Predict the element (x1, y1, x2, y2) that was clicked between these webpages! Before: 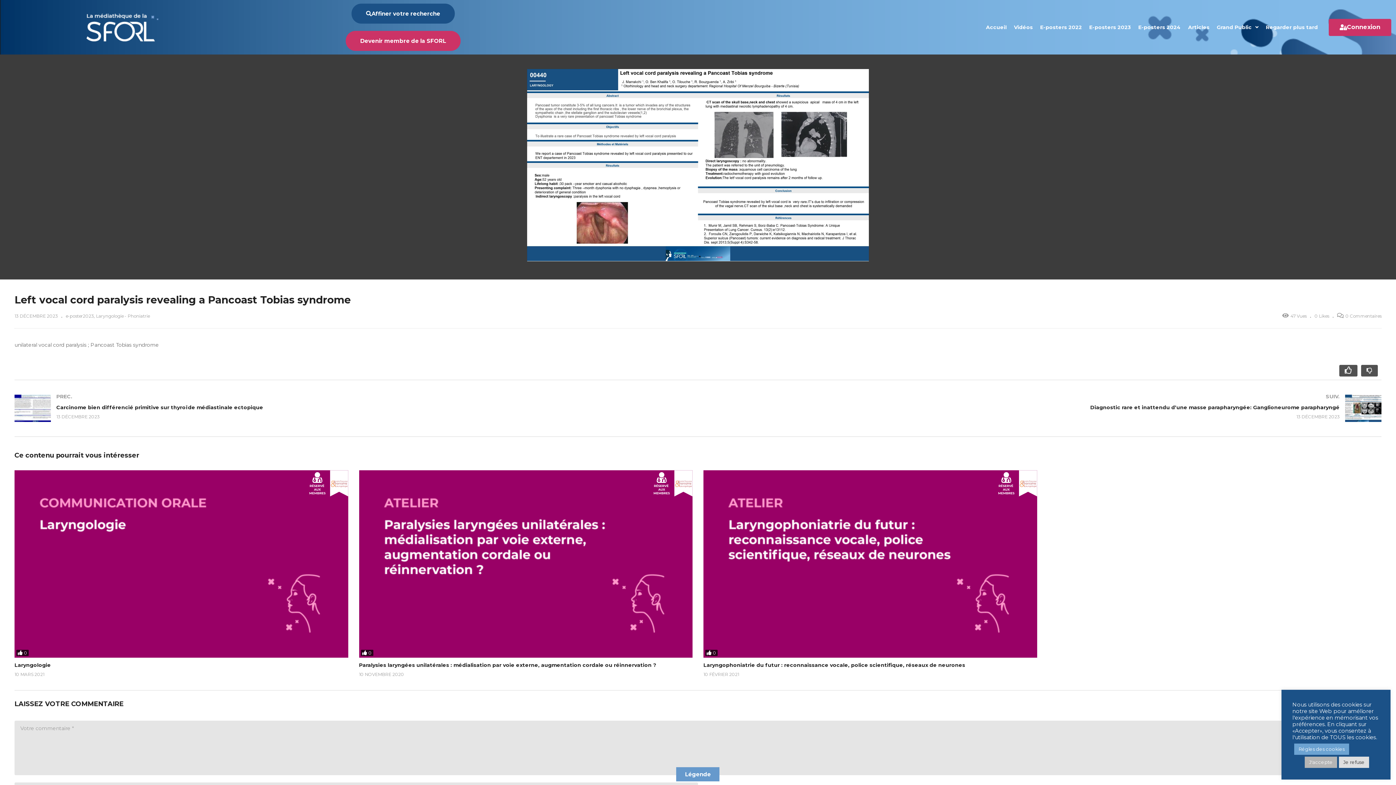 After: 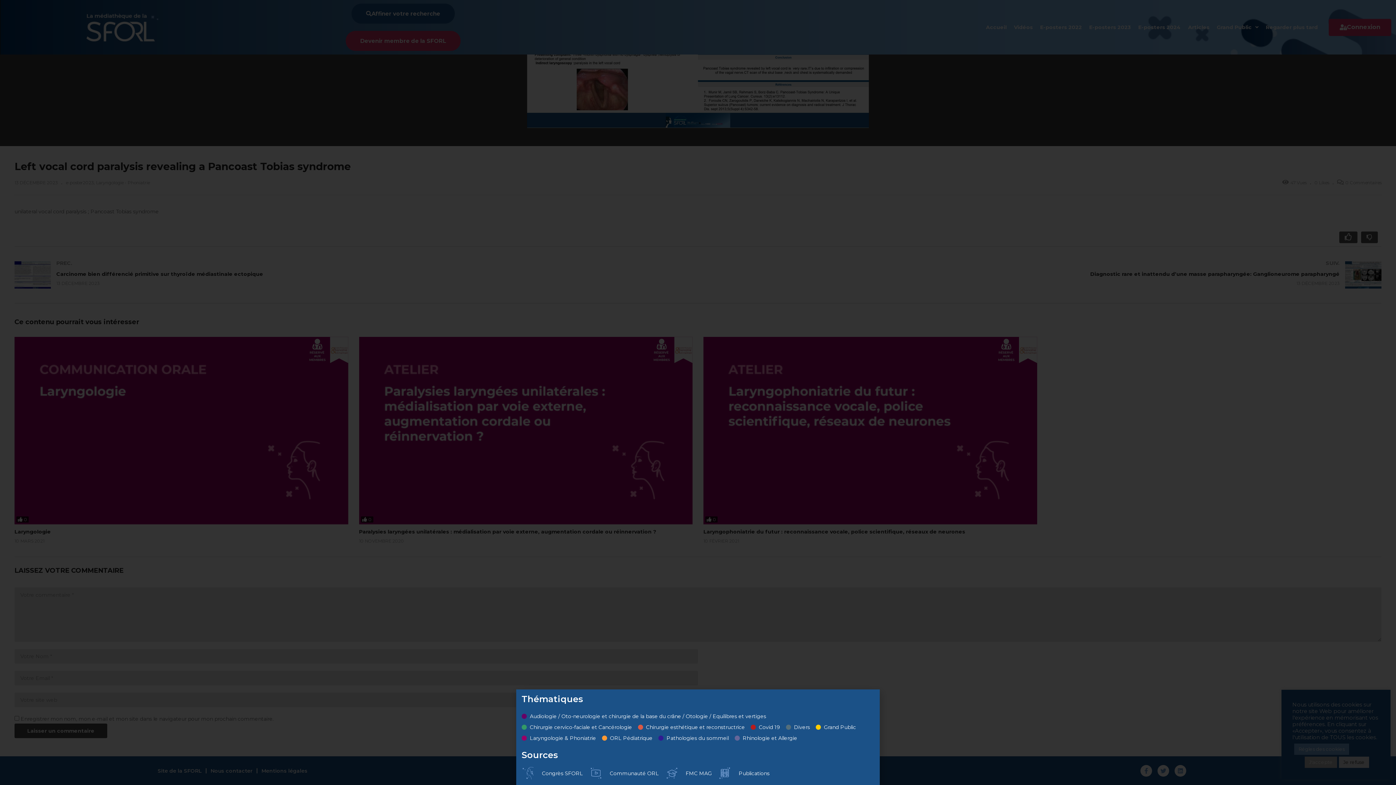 Action: label: Légende bbox: (676, 767, 719, 781)